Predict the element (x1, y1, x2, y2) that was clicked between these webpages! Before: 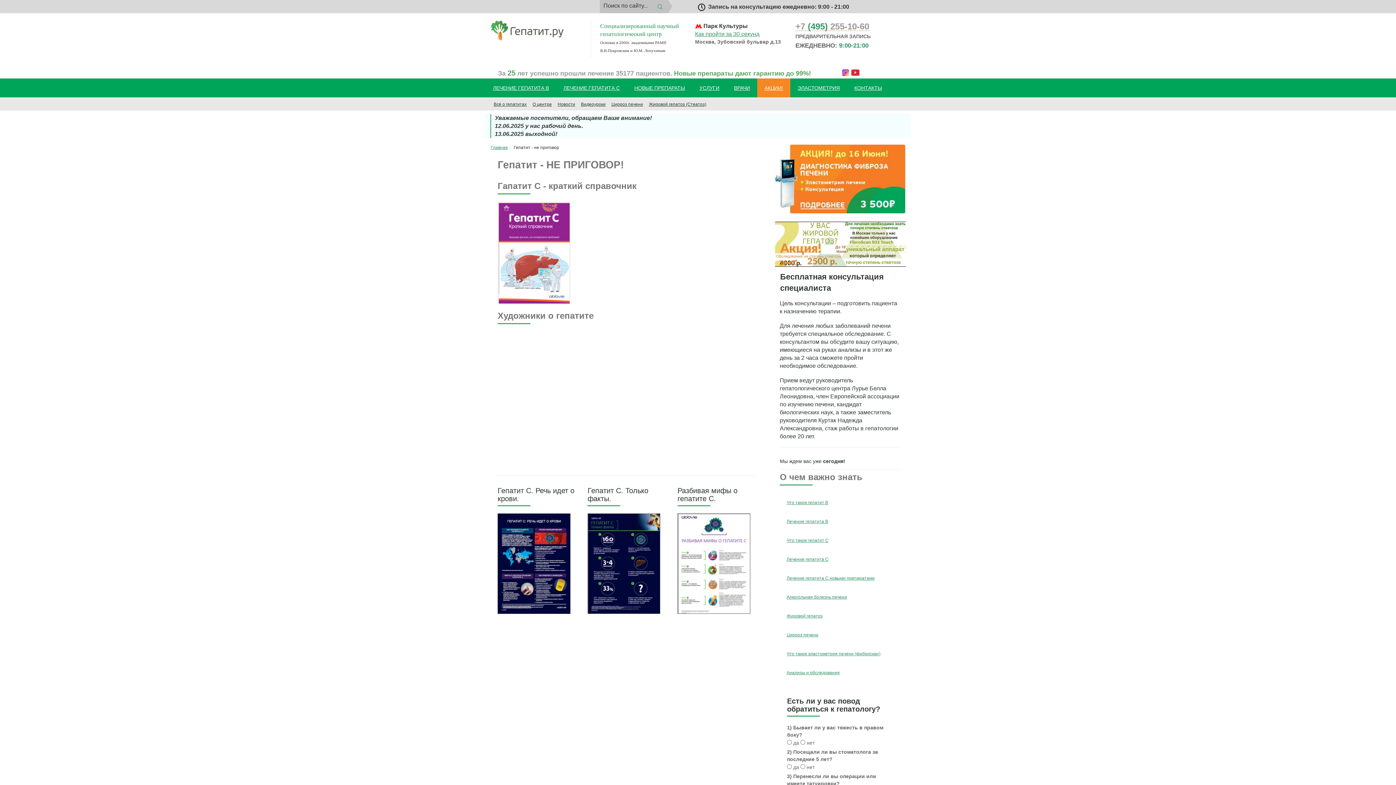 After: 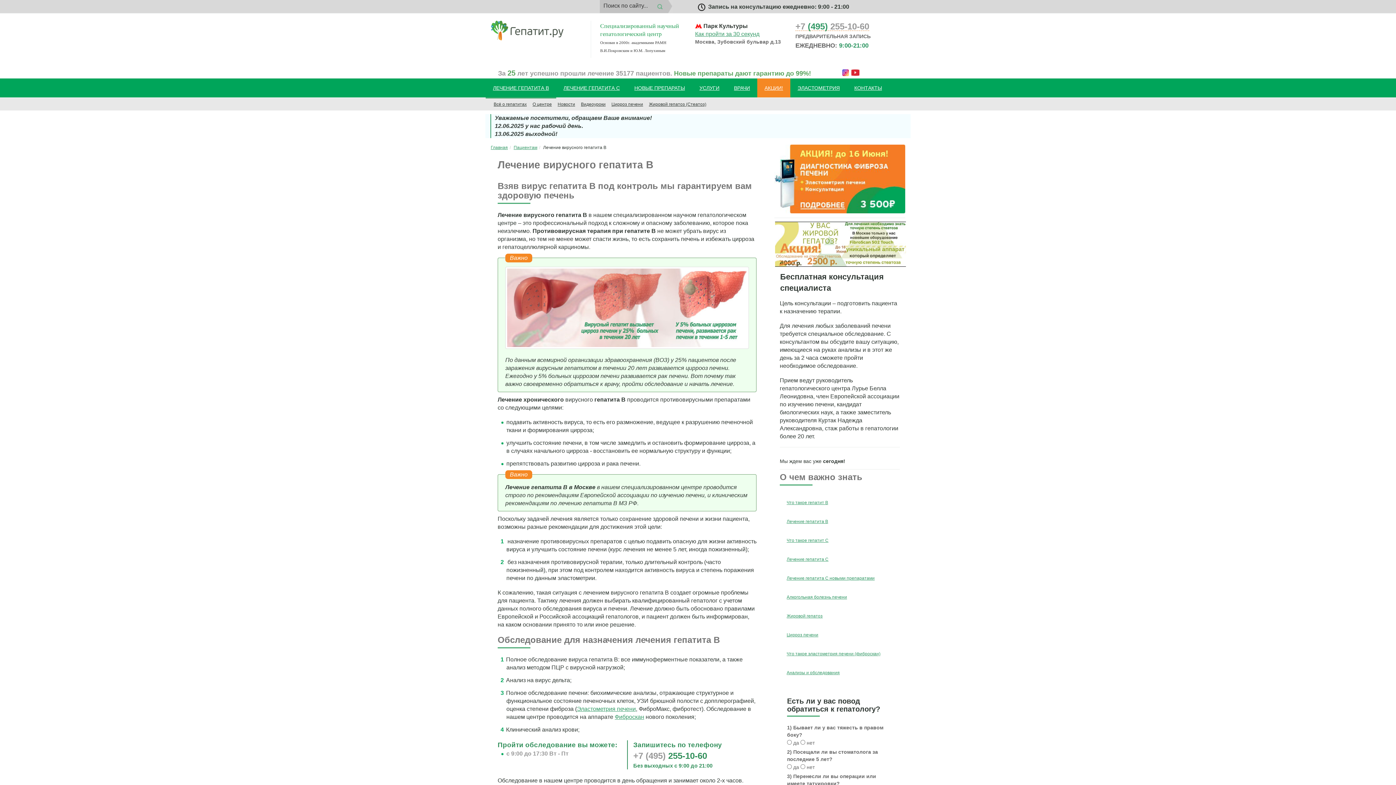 Action: label: Лечение гепатита B bbox: (786, 518, 893, 525)